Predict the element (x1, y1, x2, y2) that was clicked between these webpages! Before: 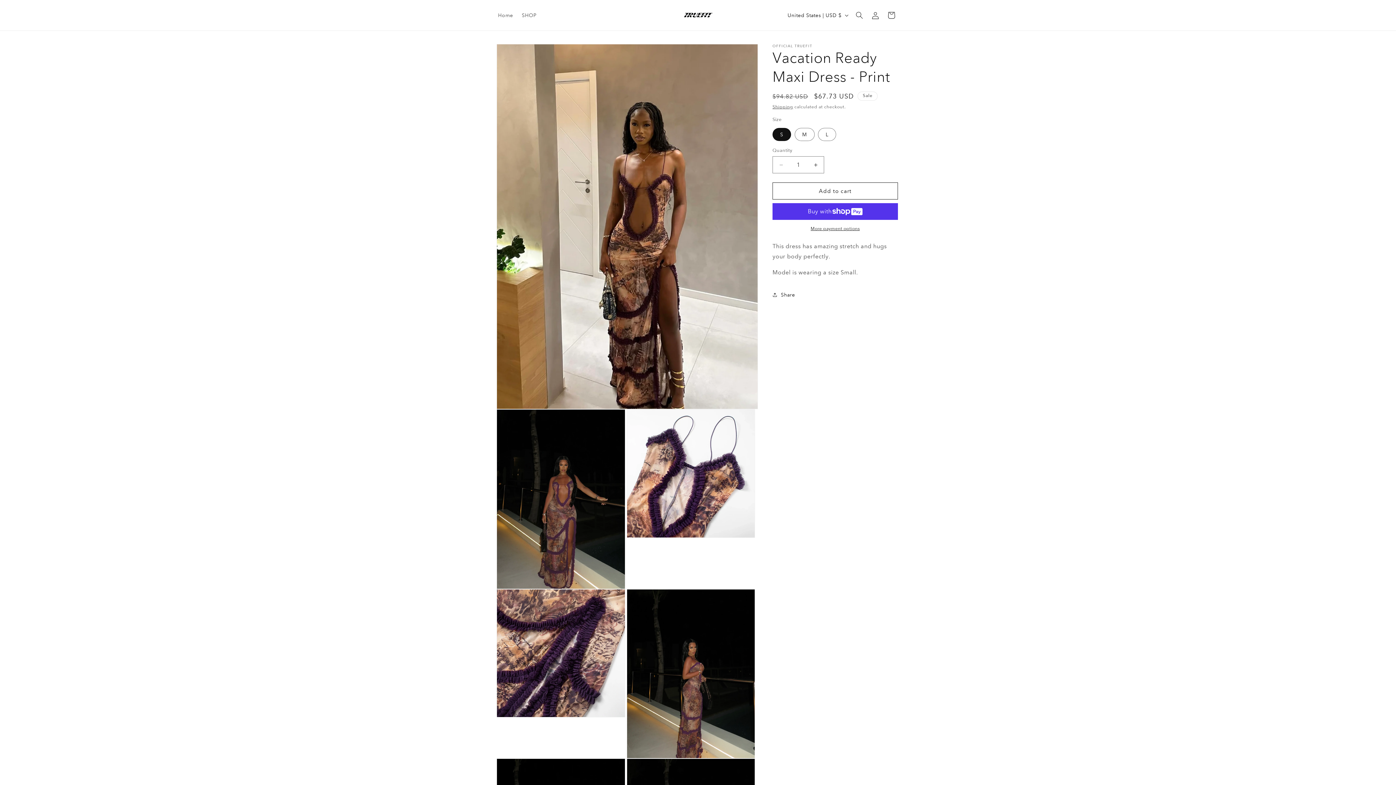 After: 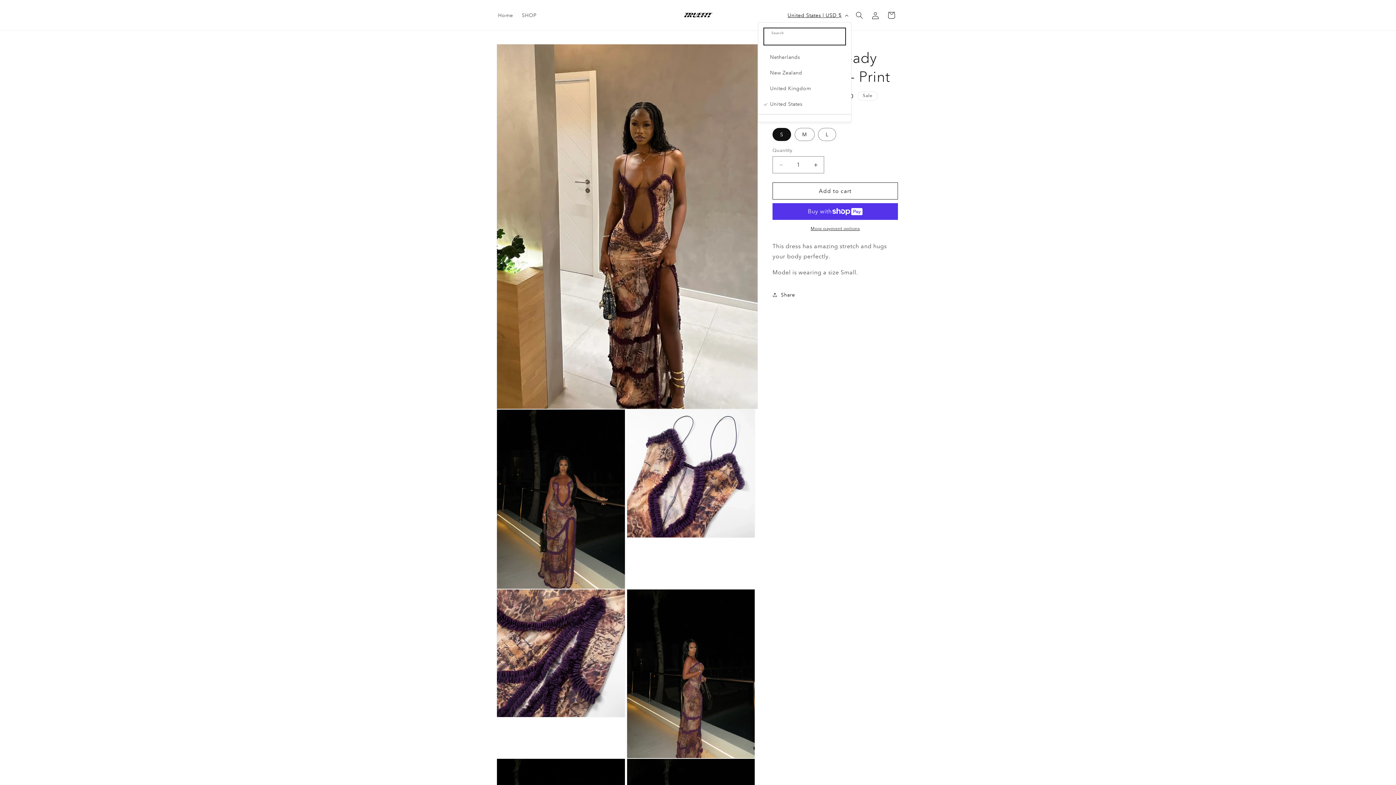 Action: label: United States | USD $ bbox: (783, 8, 851, 22)